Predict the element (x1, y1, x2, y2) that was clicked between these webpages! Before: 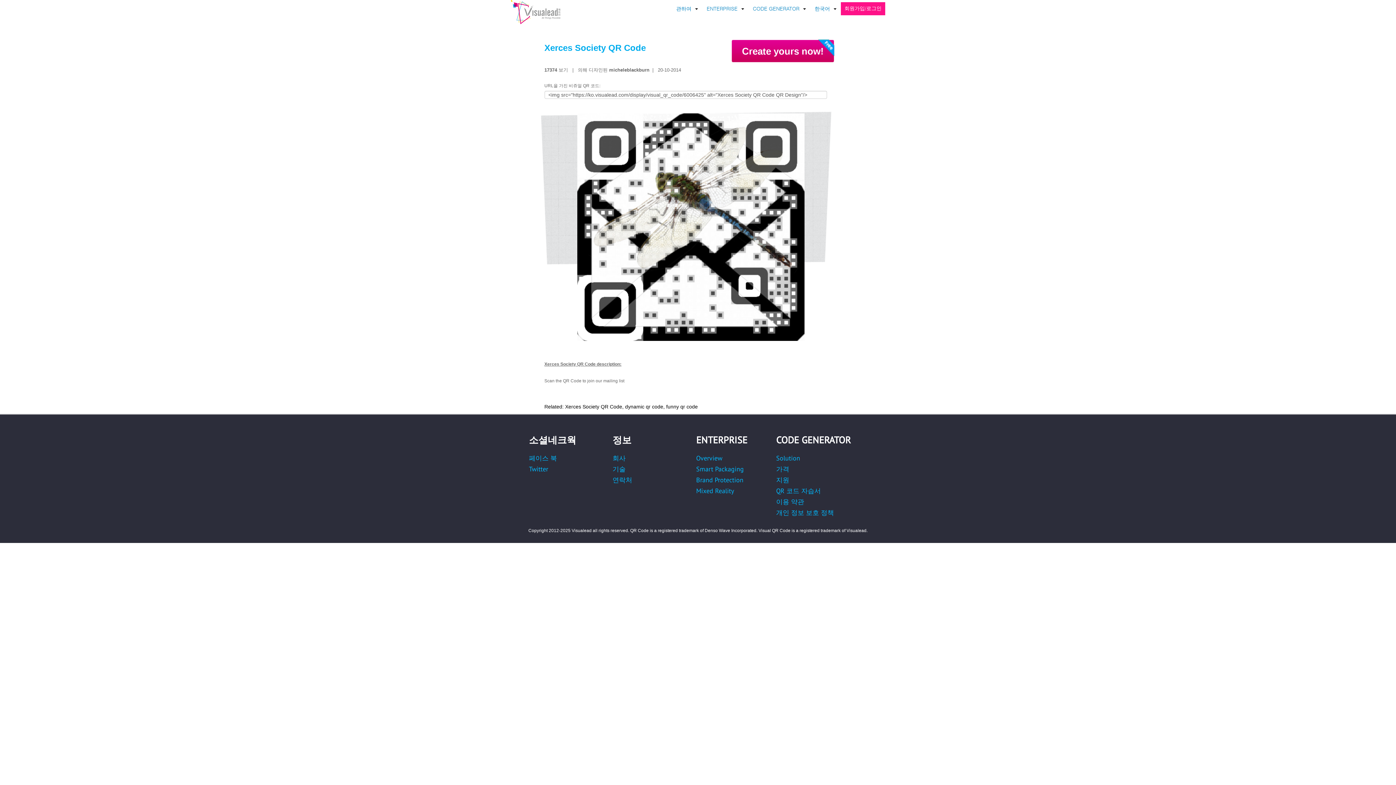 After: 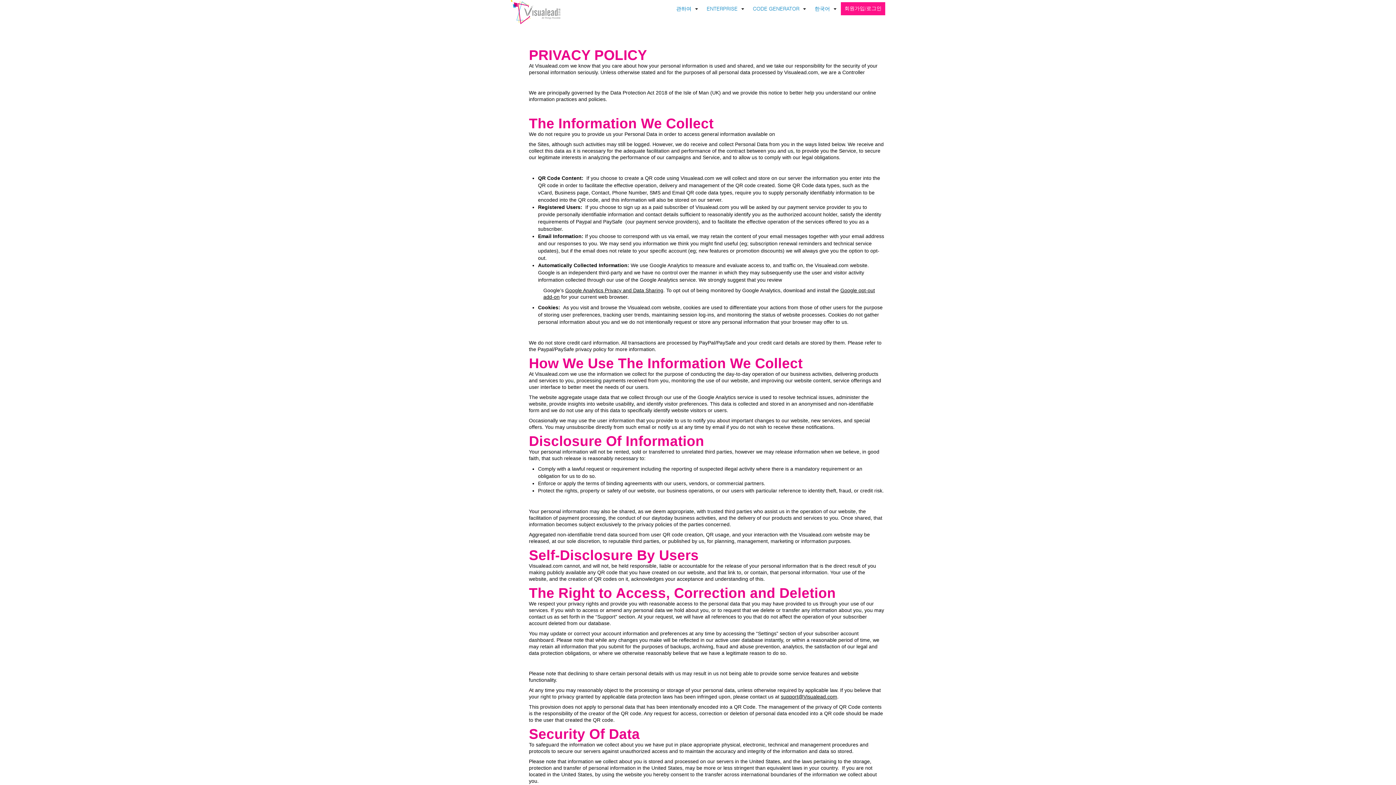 Action: label: 개인 정보 보호 정책 bbox: (776, 508, 834, 517)